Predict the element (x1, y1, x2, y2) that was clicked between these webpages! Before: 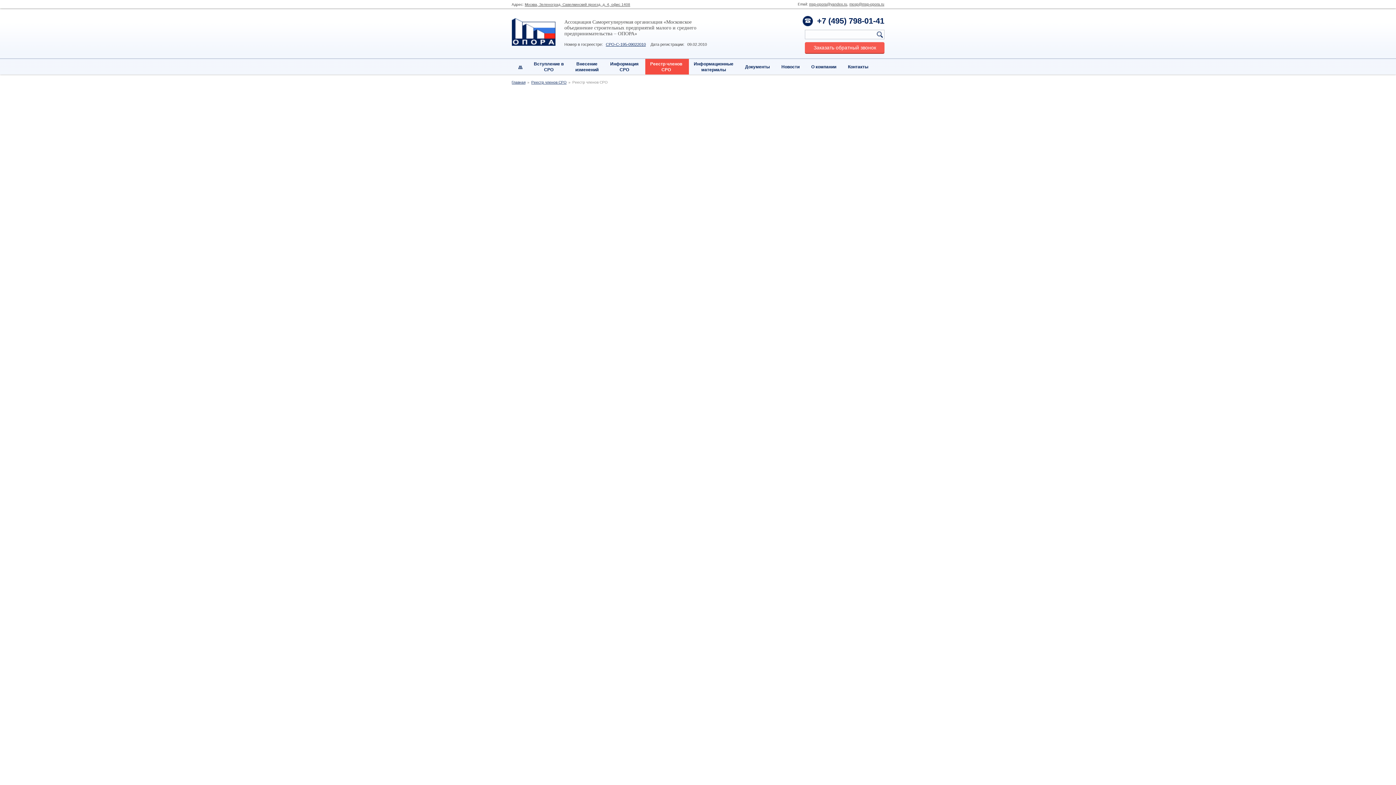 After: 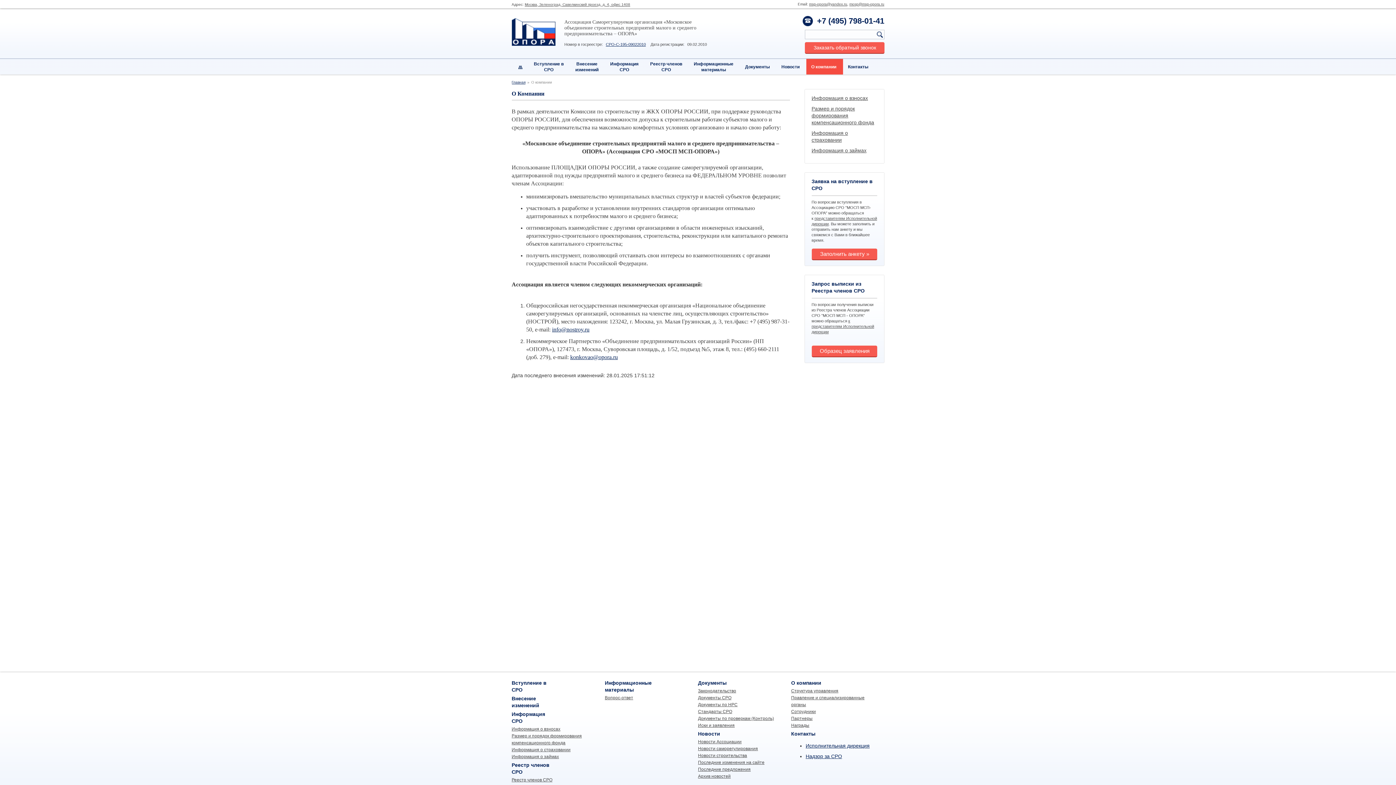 Action: bbox: (806, 63, 841, 69) label: О компании